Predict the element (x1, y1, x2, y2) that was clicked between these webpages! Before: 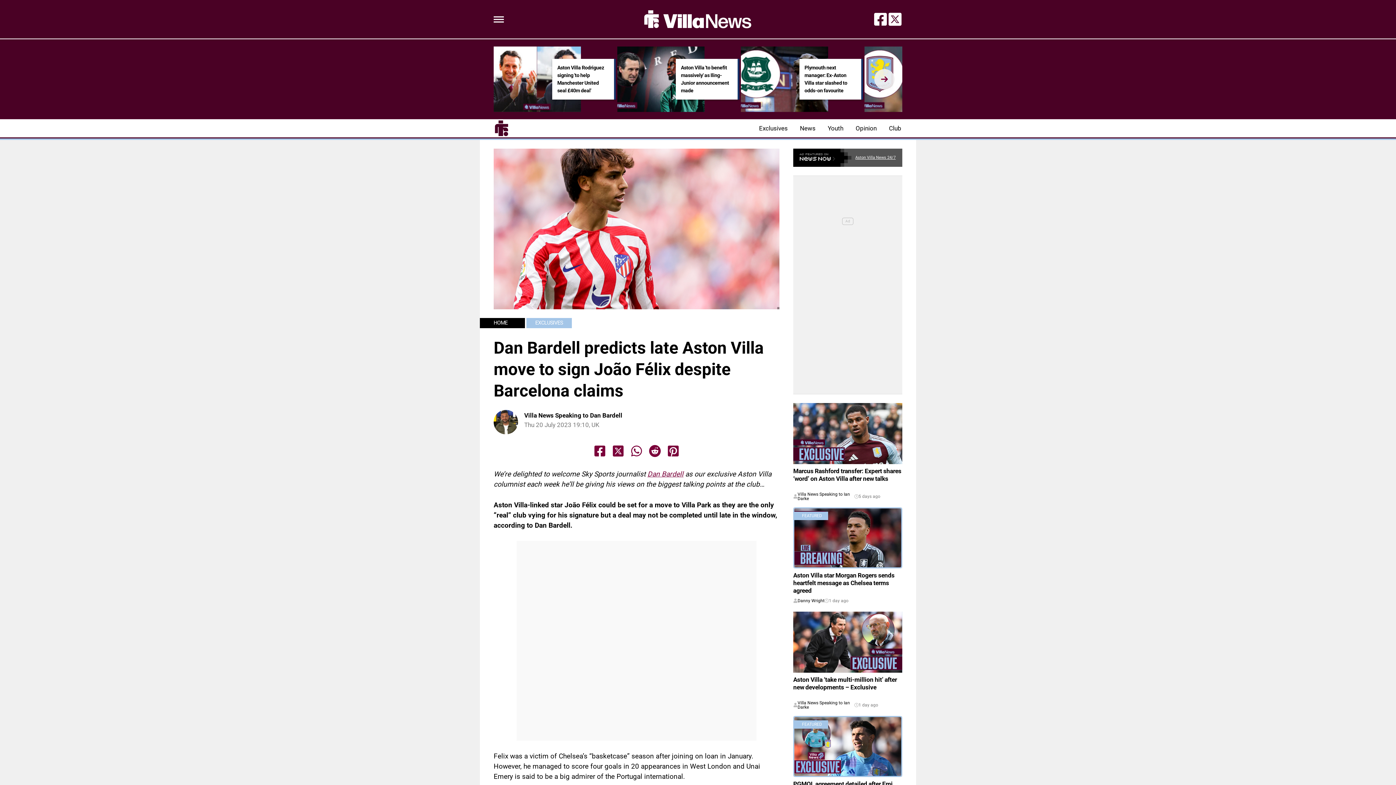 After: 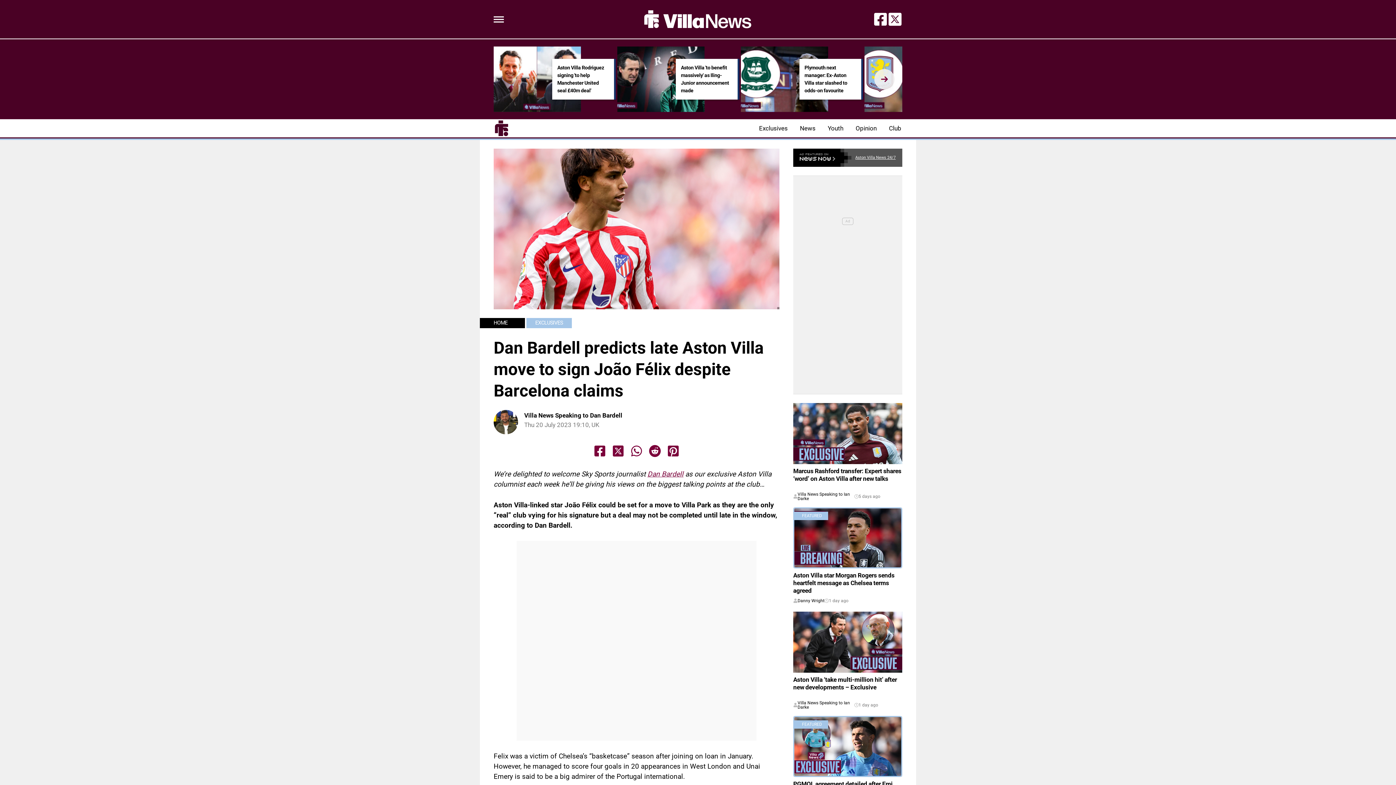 Action: bbox: (630, 445, 642, 457) label: Share to Whatsapp